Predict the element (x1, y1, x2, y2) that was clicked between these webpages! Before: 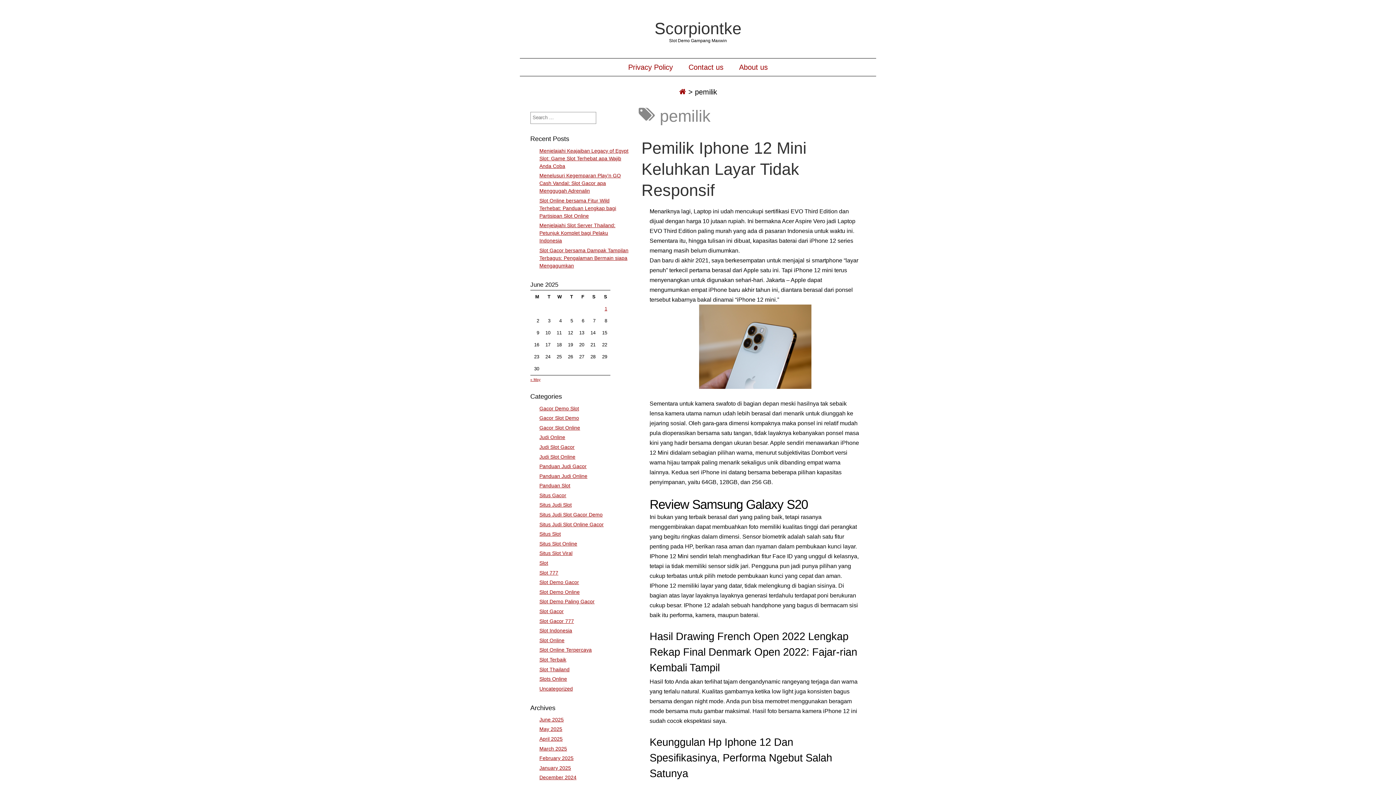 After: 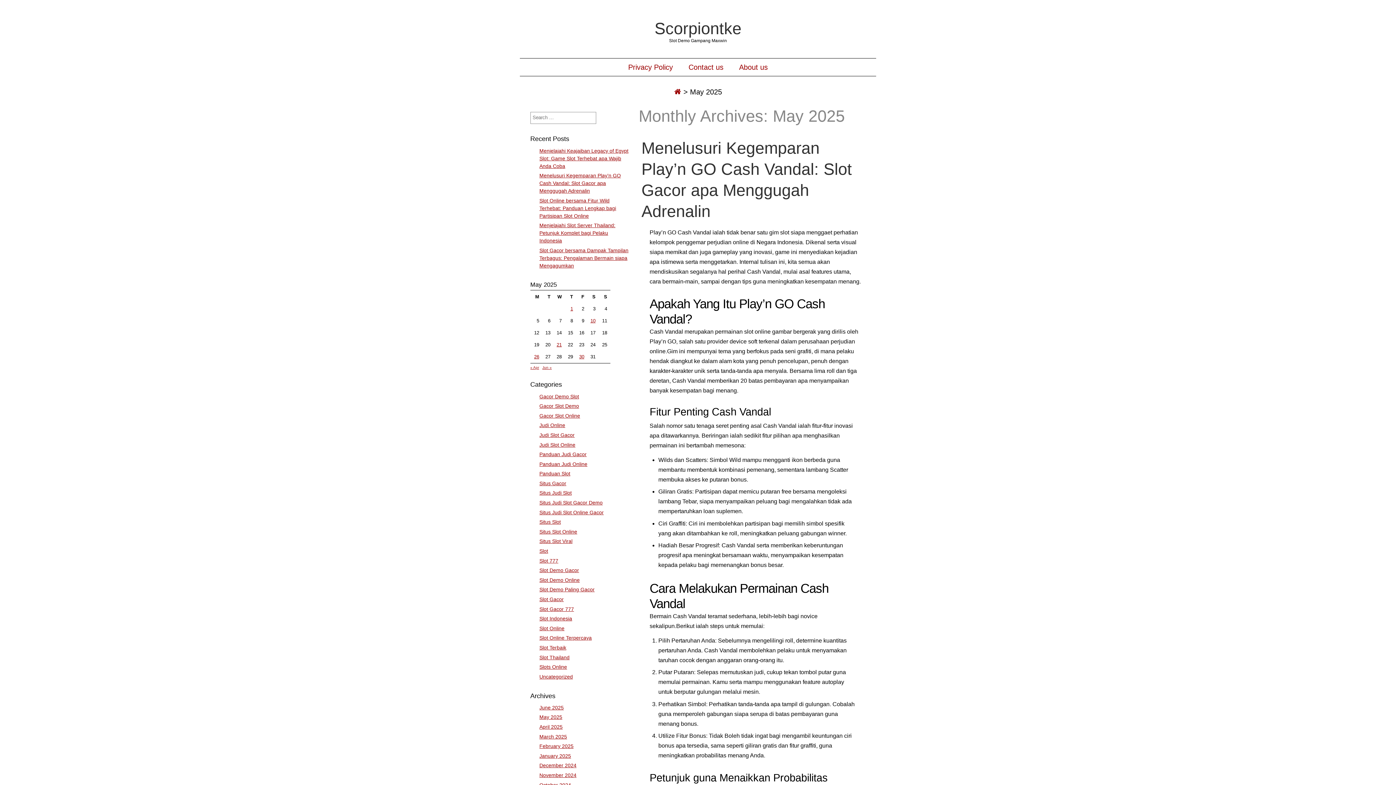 Action: label: May 2025 bbox: (539, 726, 562, 732)